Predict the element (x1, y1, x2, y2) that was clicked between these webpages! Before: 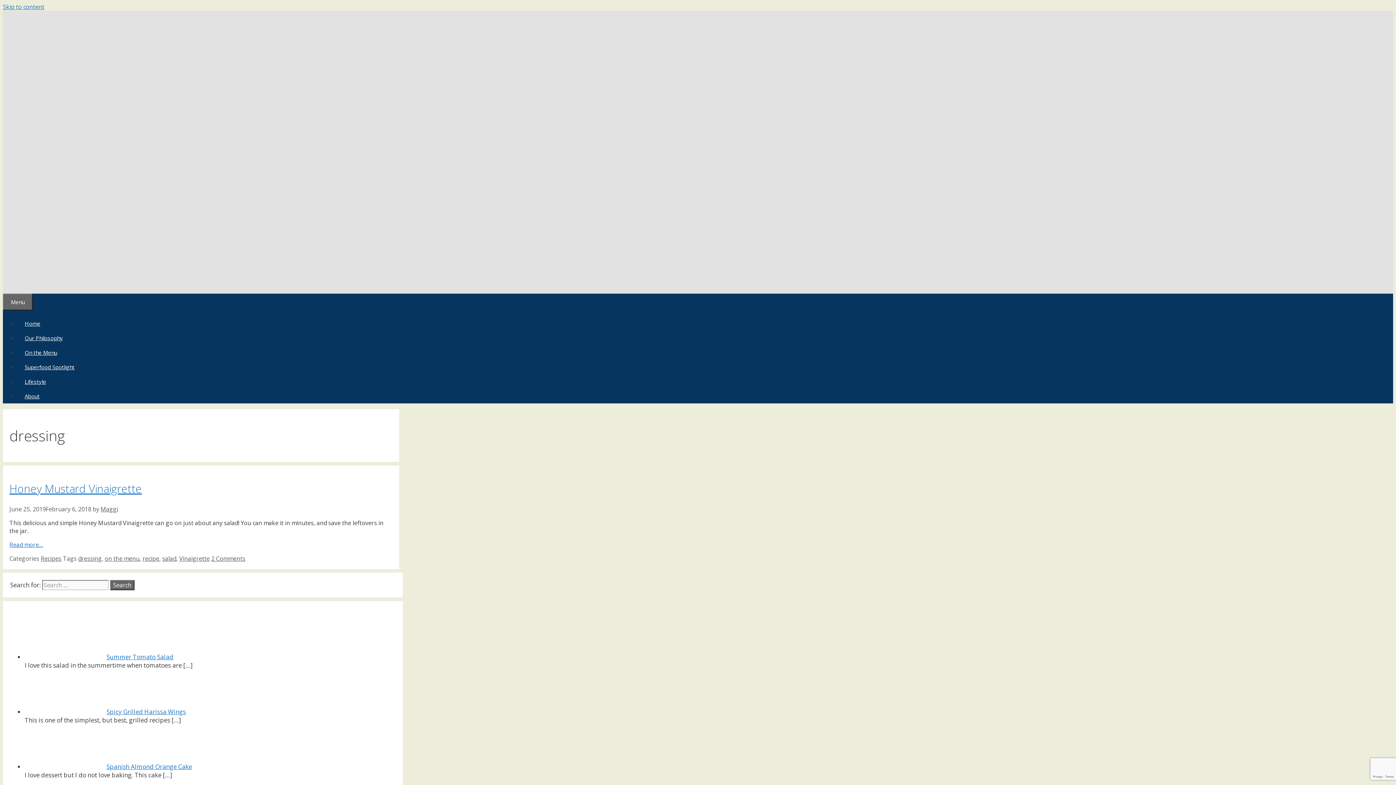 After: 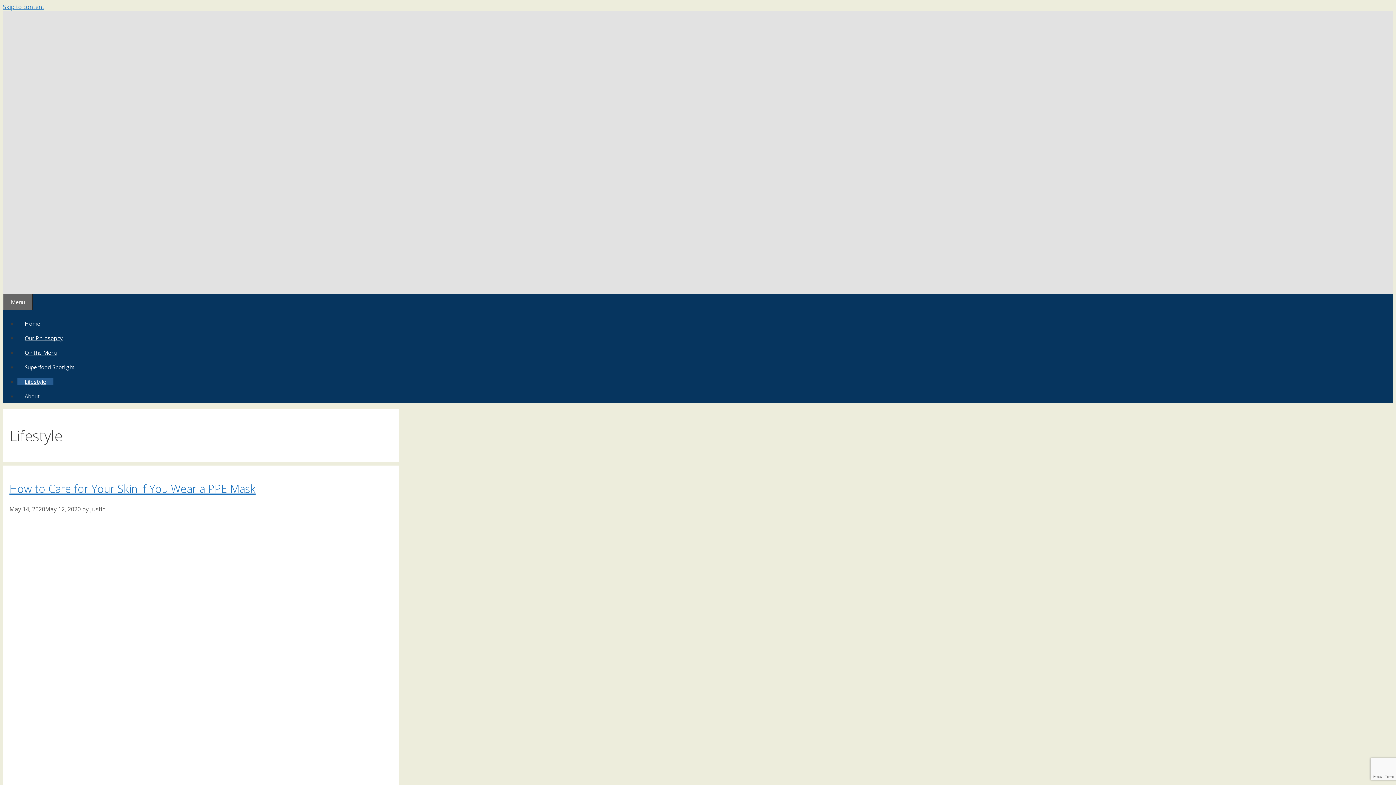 Action: bbox: (17, 378, 53, 385) label: Lifestyle